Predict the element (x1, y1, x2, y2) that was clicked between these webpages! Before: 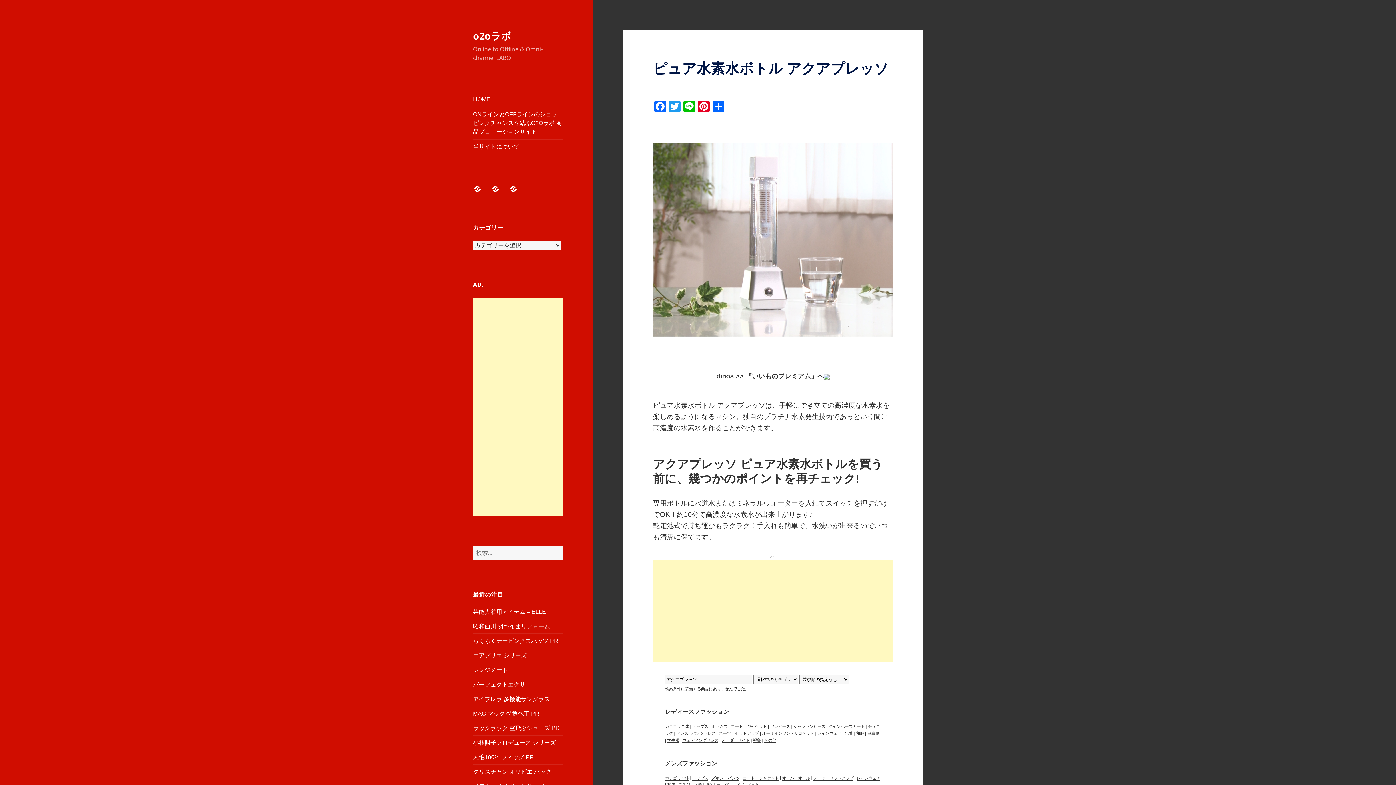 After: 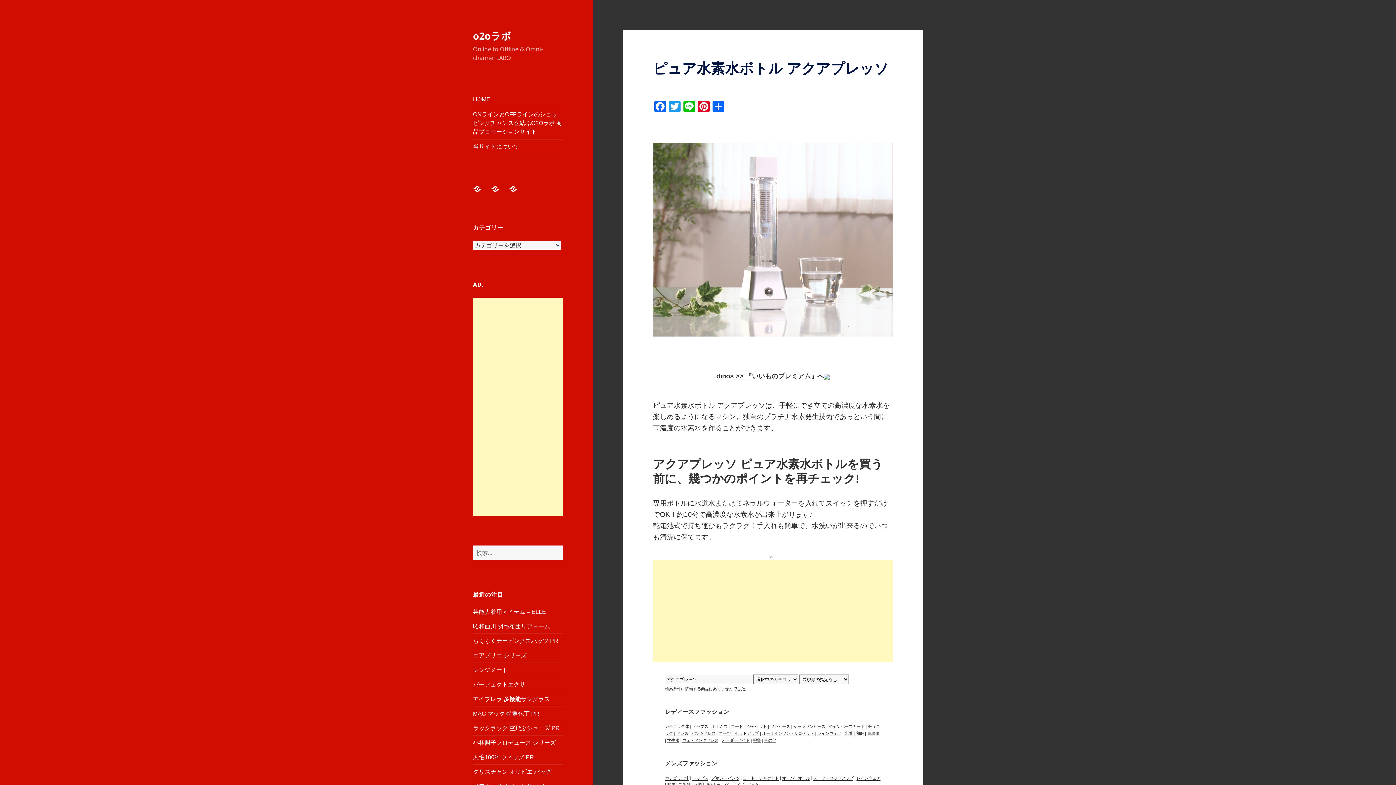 Action: bbox: (676, 731, 688, 736) label: ドレス